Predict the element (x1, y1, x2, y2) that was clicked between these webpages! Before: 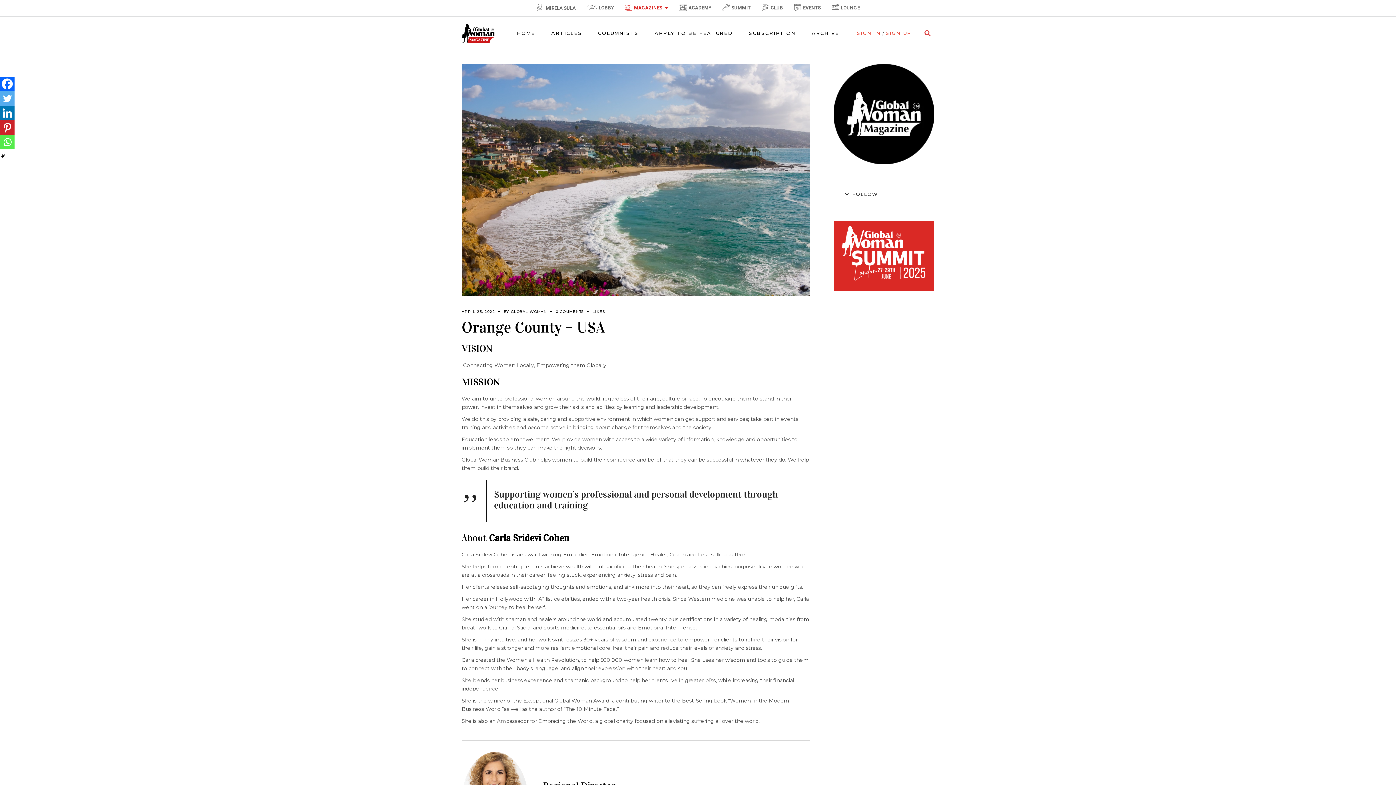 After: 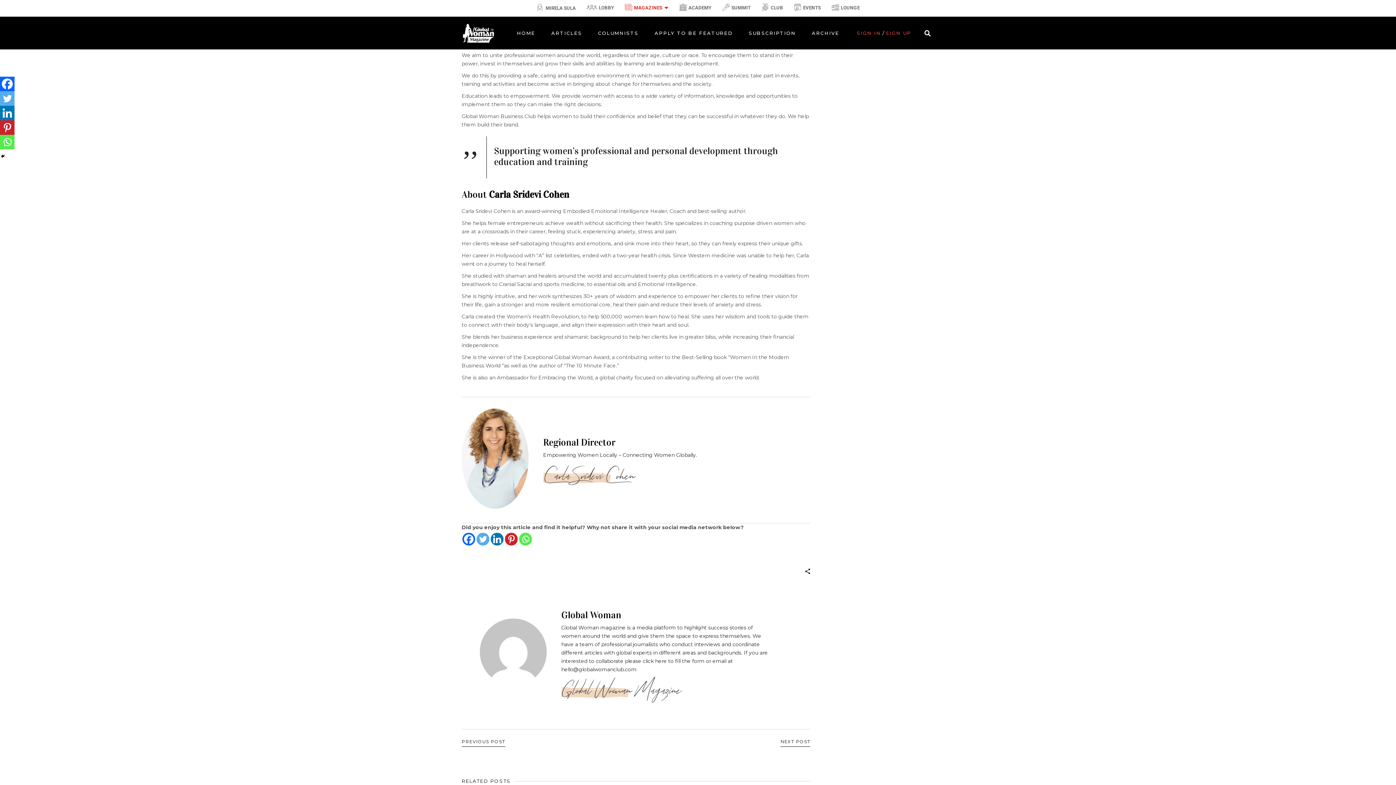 Action: bbox: (454, 343, 461, 353)